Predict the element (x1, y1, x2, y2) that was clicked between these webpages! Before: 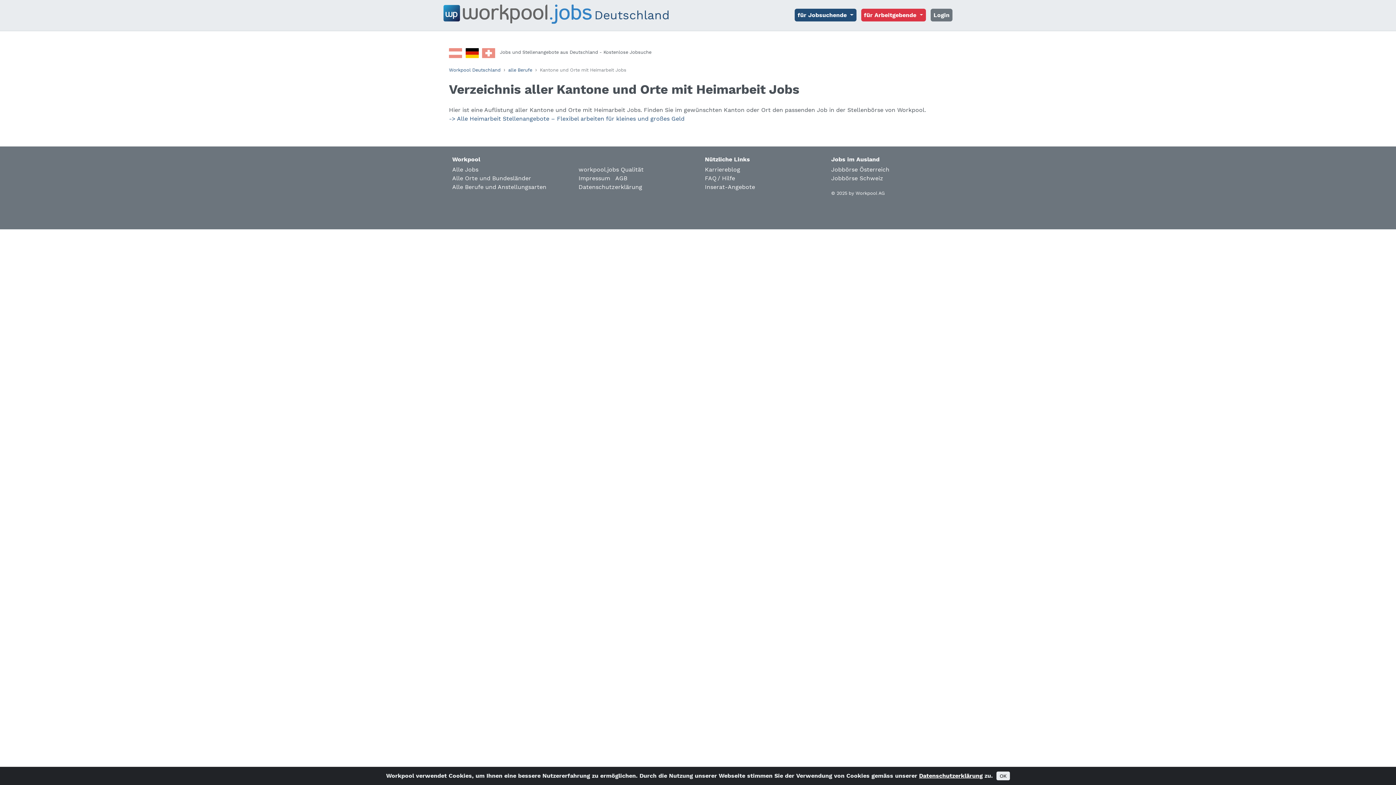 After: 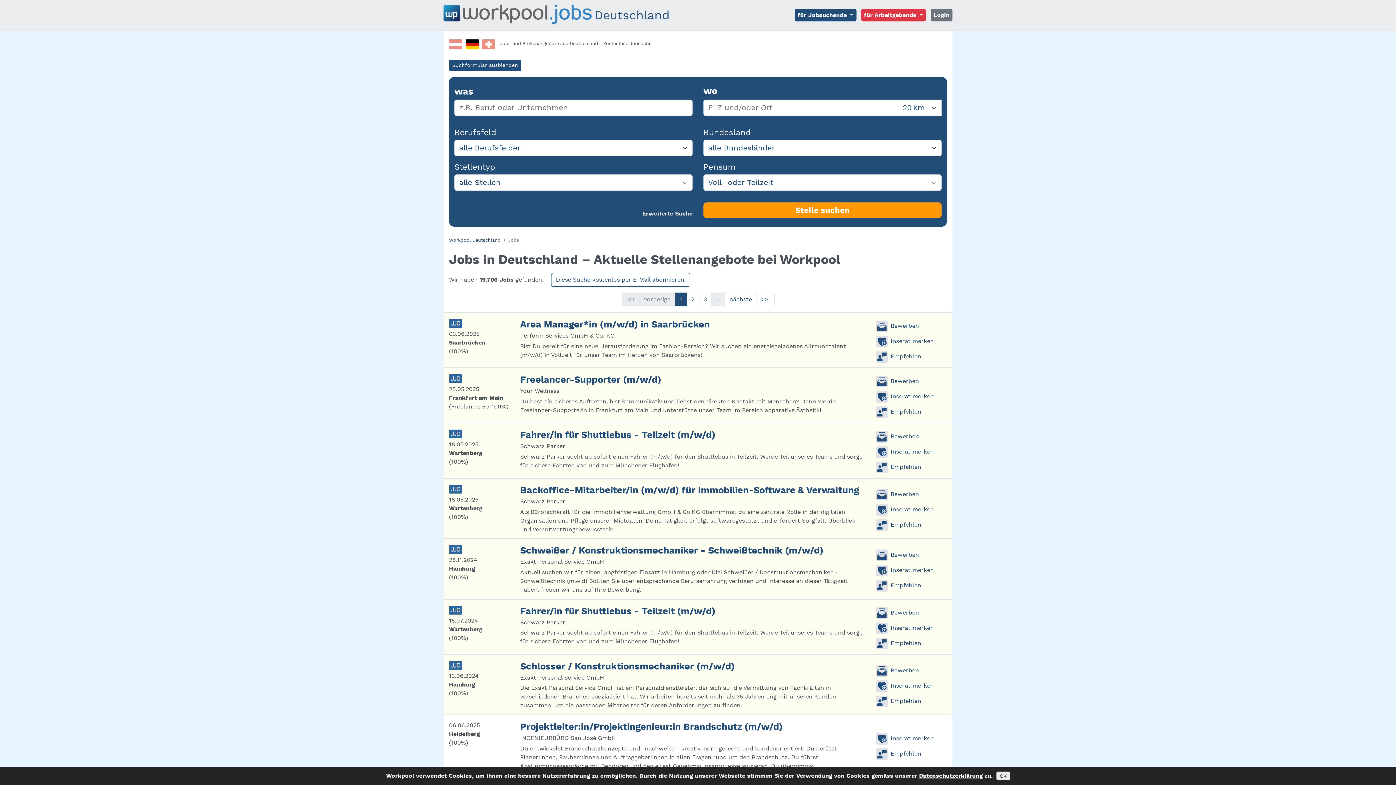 Action: label: Alle Jobs bbox: (452, 166, 478, 173)